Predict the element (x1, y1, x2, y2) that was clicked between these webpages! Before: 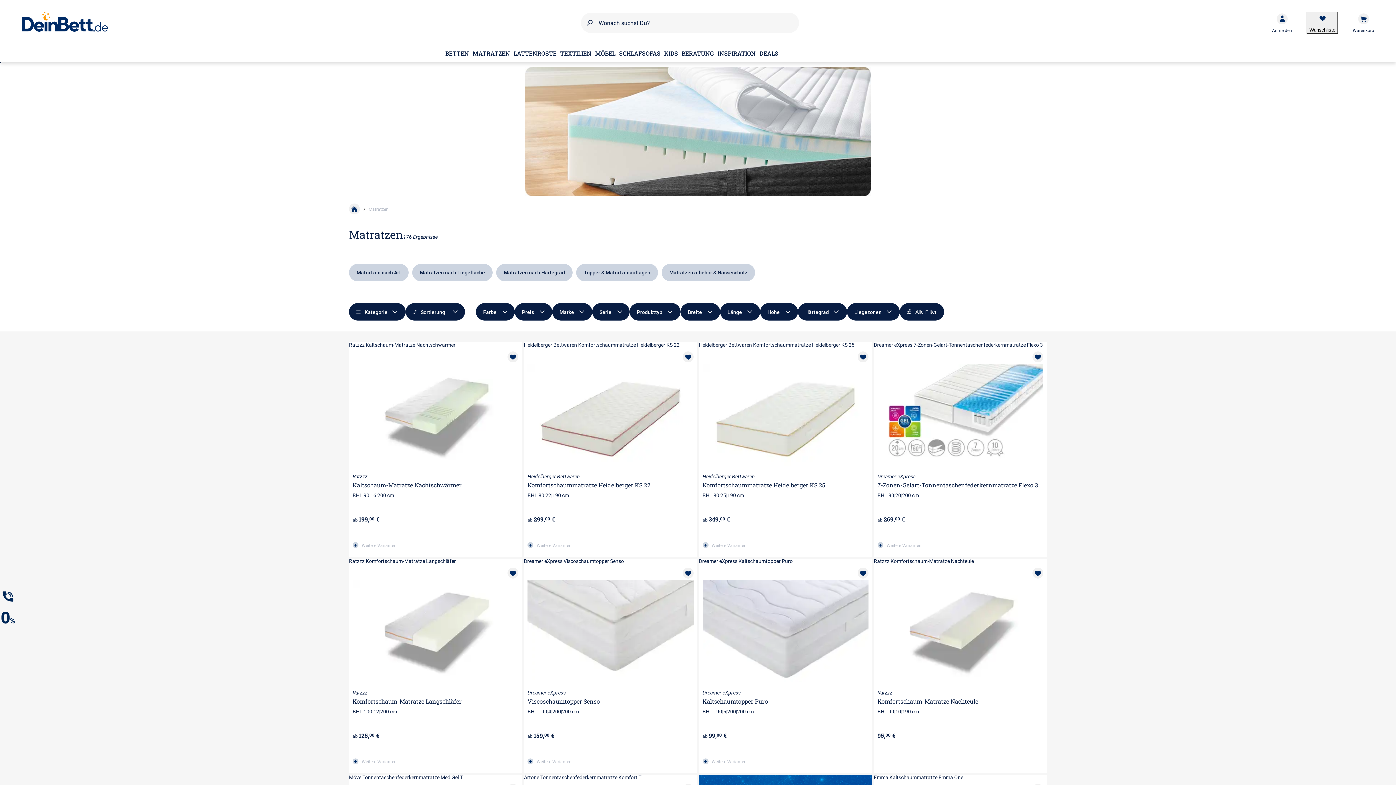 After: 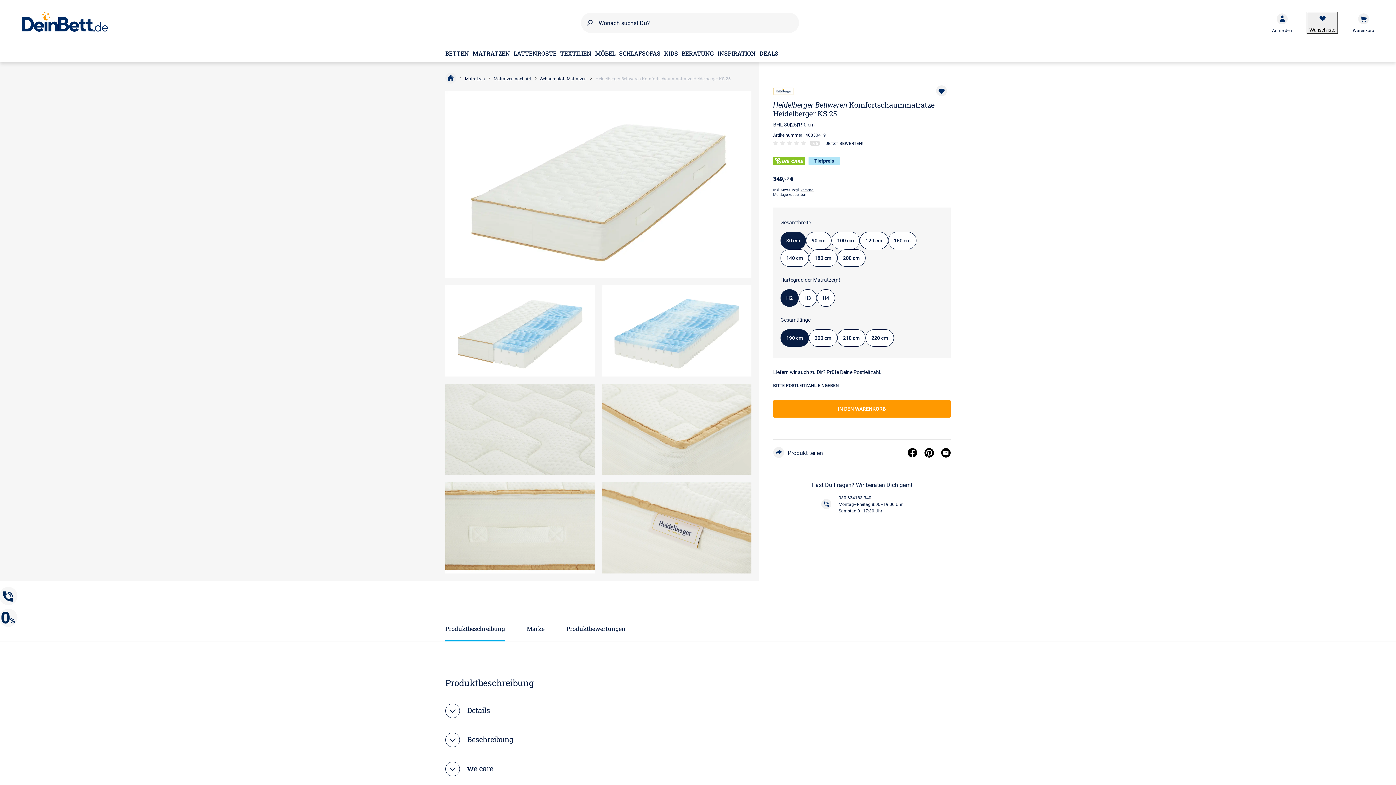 Action: label: Heidelberger Bettwaren Komfortschaummatratze Heidelberger KS 25 bbox: (699, 342, 872, 557)